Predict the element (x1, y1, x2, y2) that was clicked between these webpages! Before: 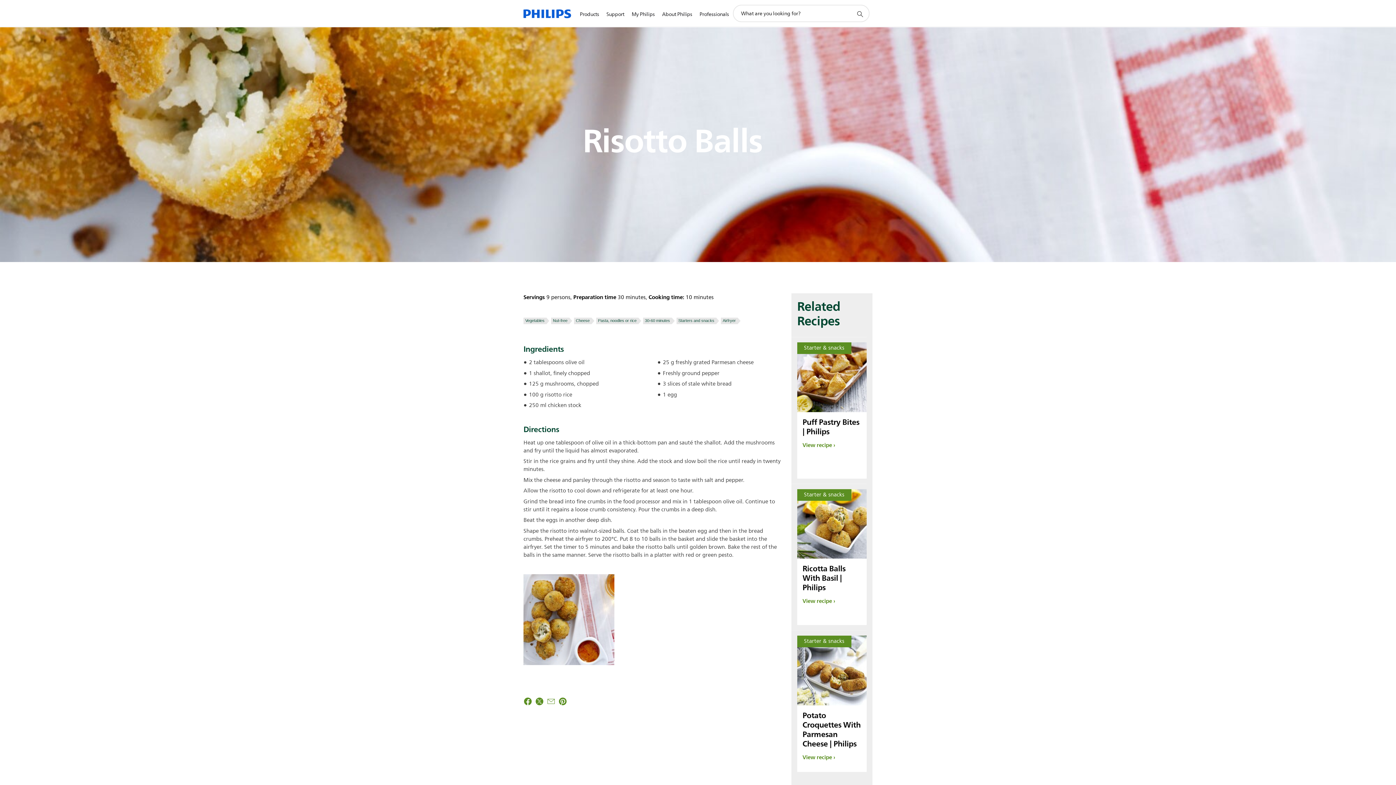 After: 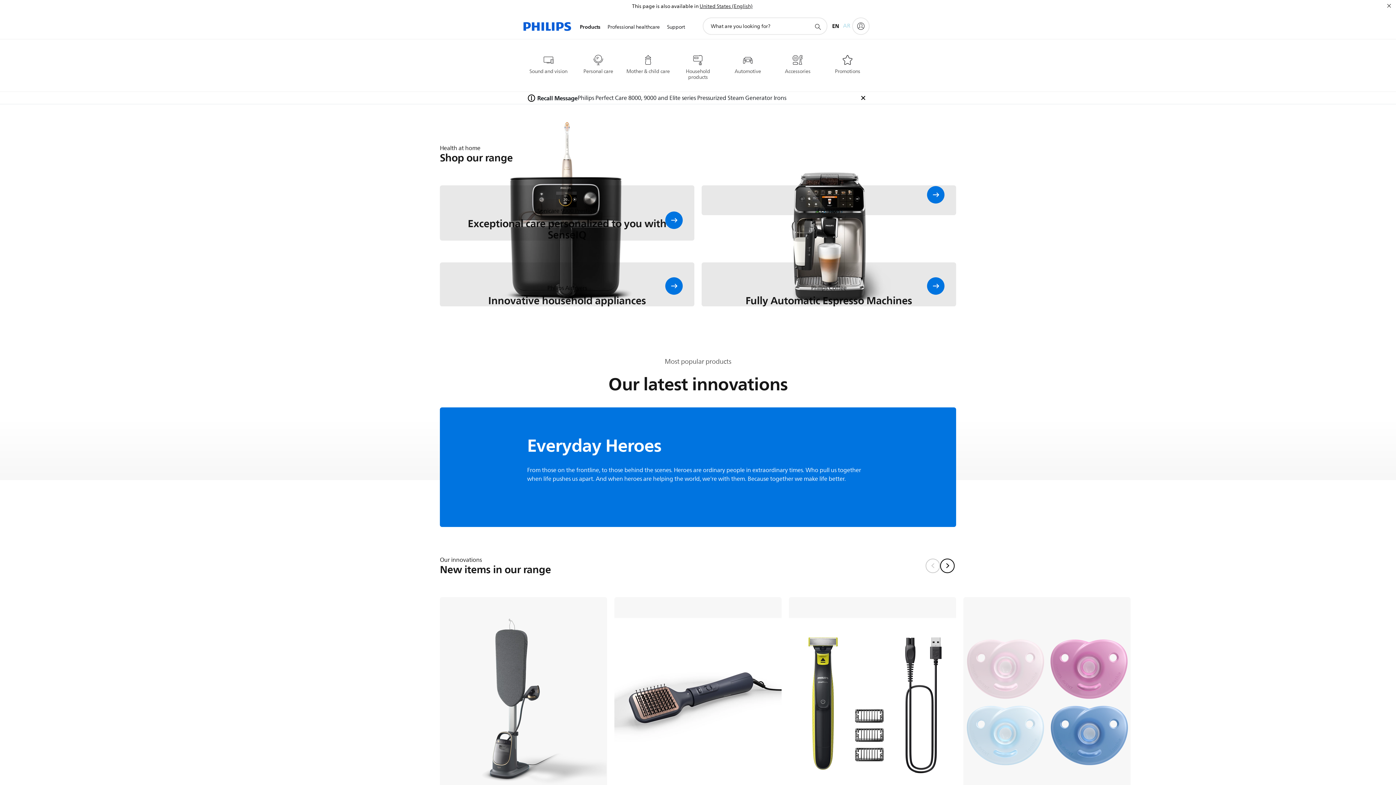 Action: bbox: (523, 0, 571, 27)